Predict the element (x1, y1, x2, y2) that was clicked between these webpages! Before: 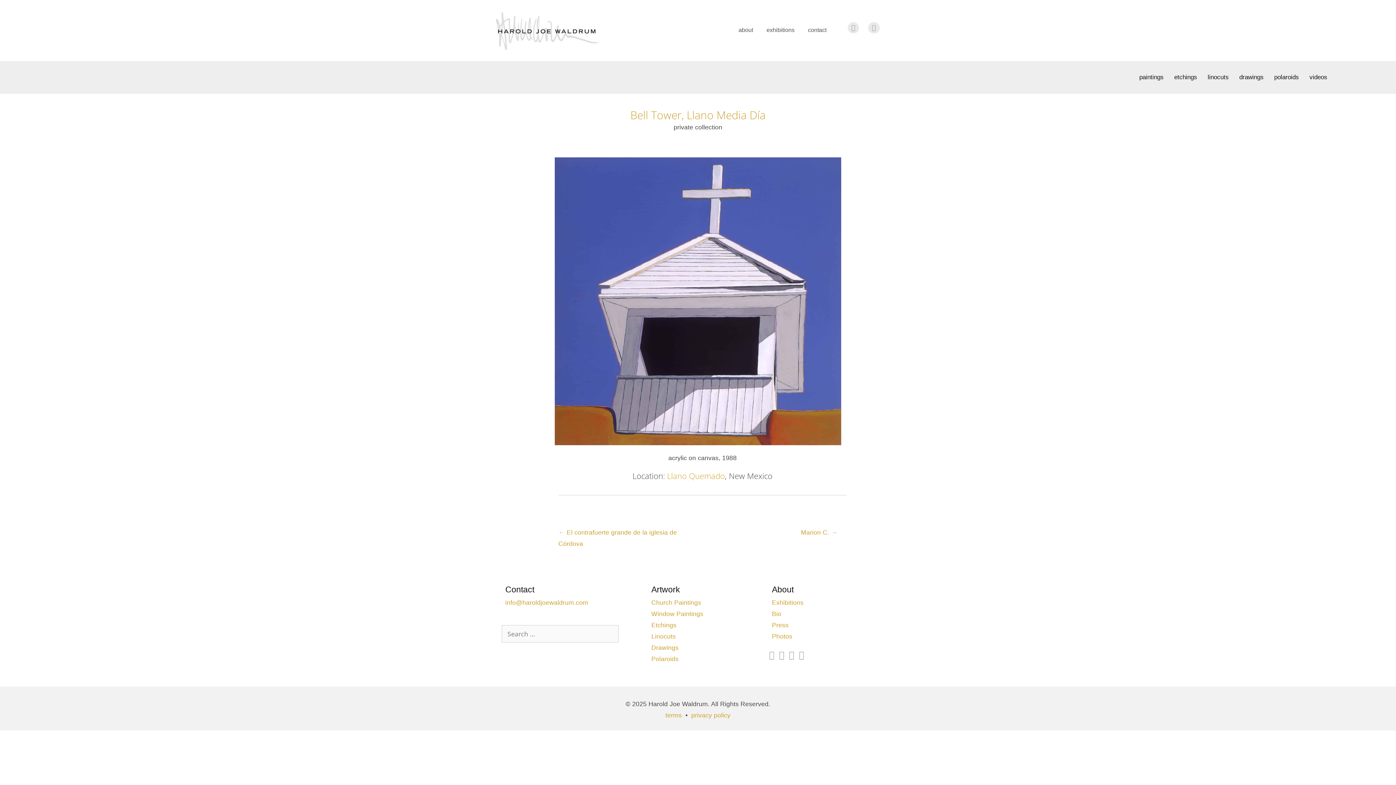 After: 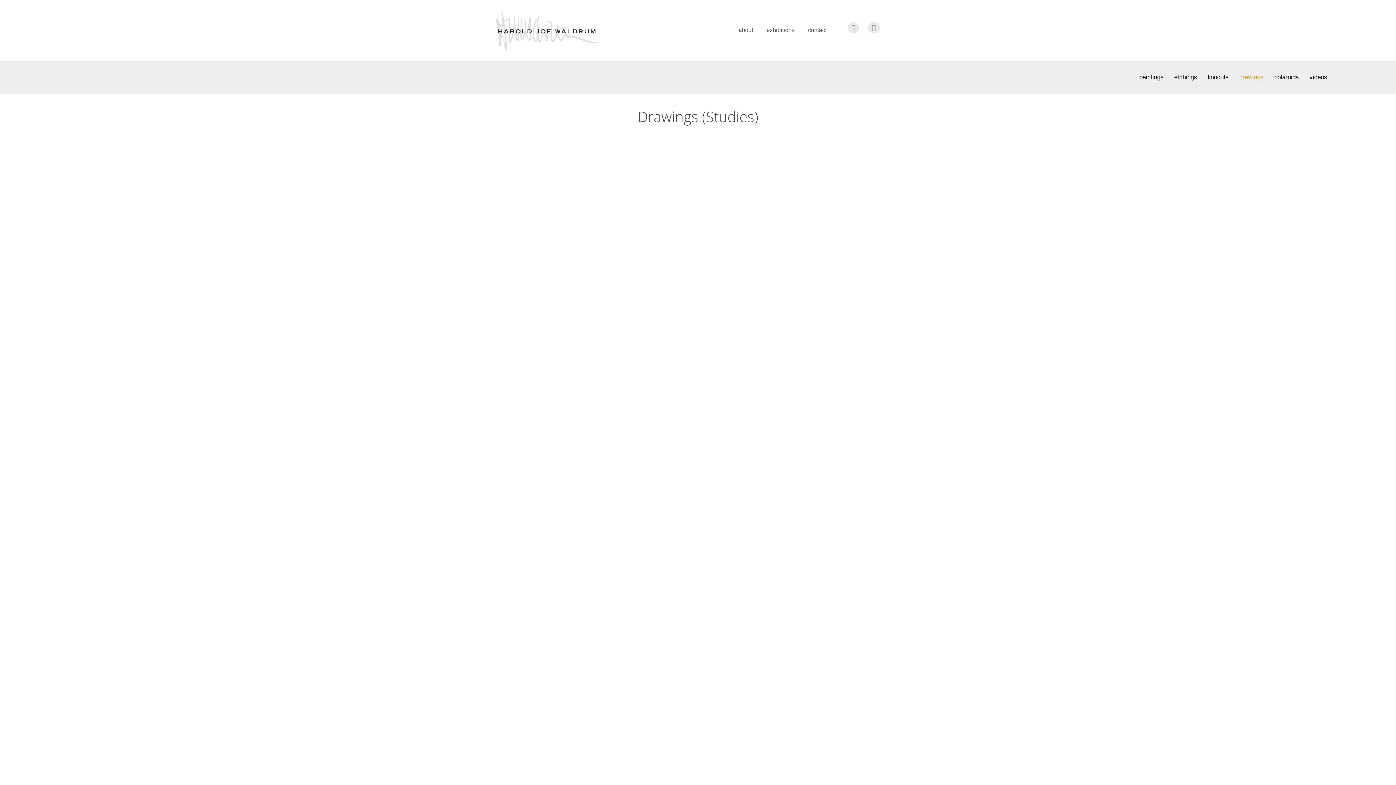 Action: bbox: (1234, 68, 1269, 86) label: drawings